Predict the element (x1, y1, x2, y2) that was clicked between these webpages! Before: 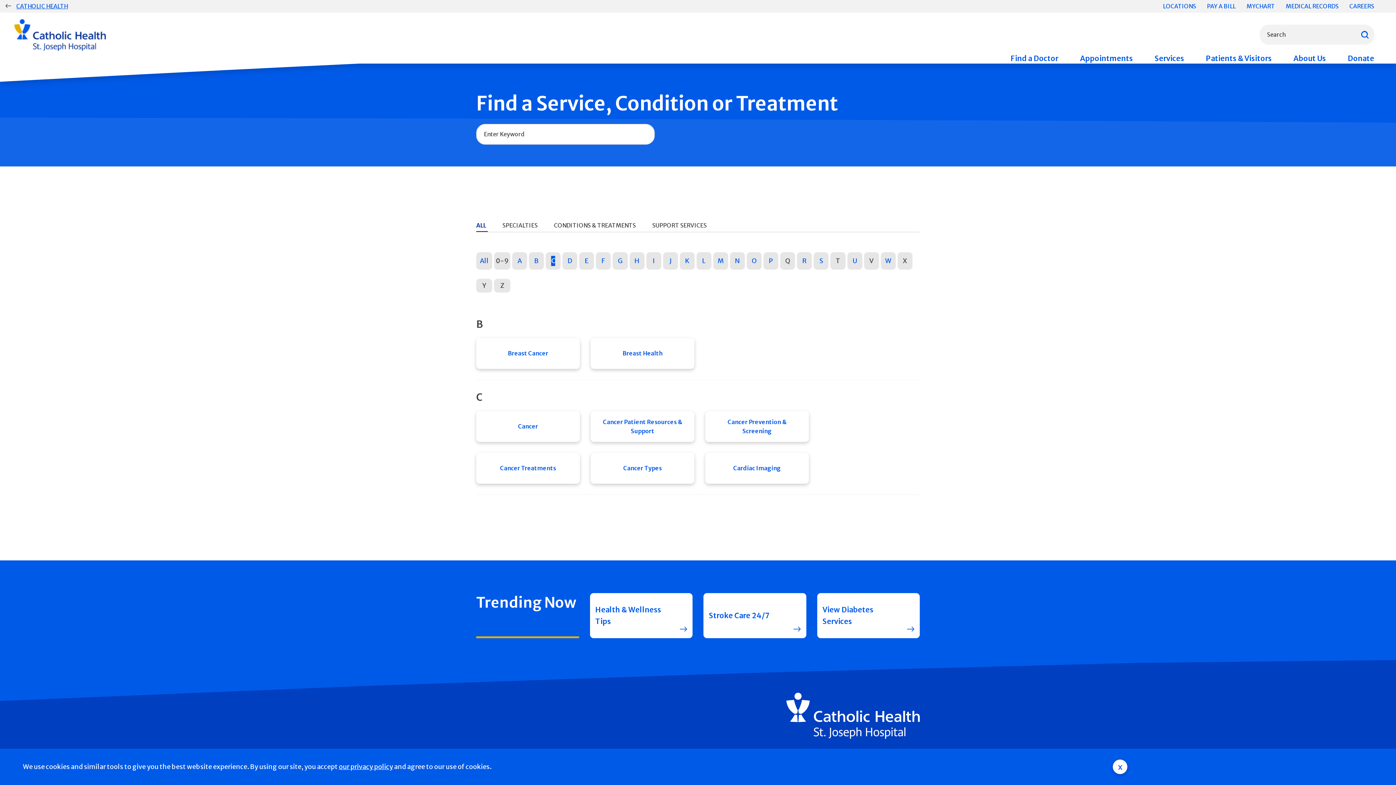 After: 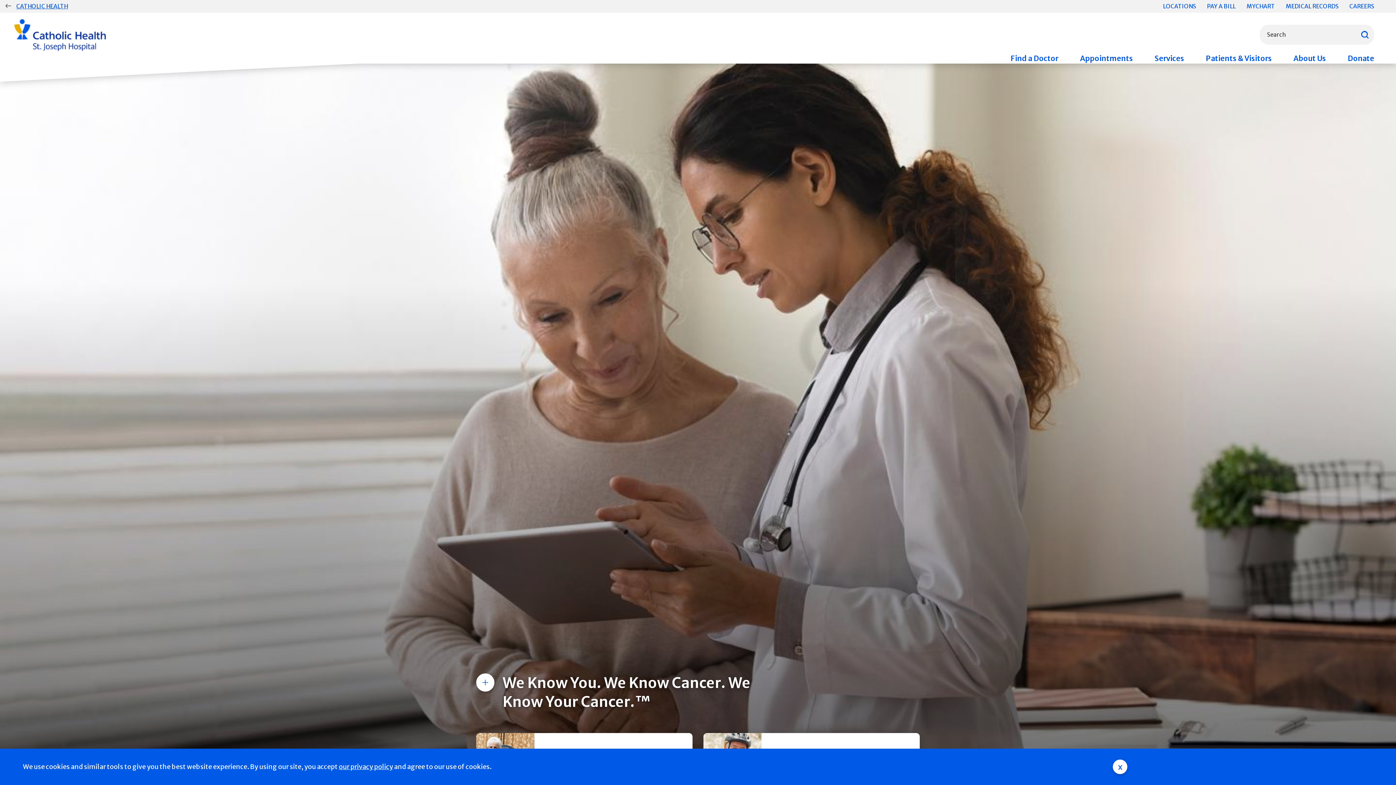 Action: bbox: (10, 18, 192, 50)